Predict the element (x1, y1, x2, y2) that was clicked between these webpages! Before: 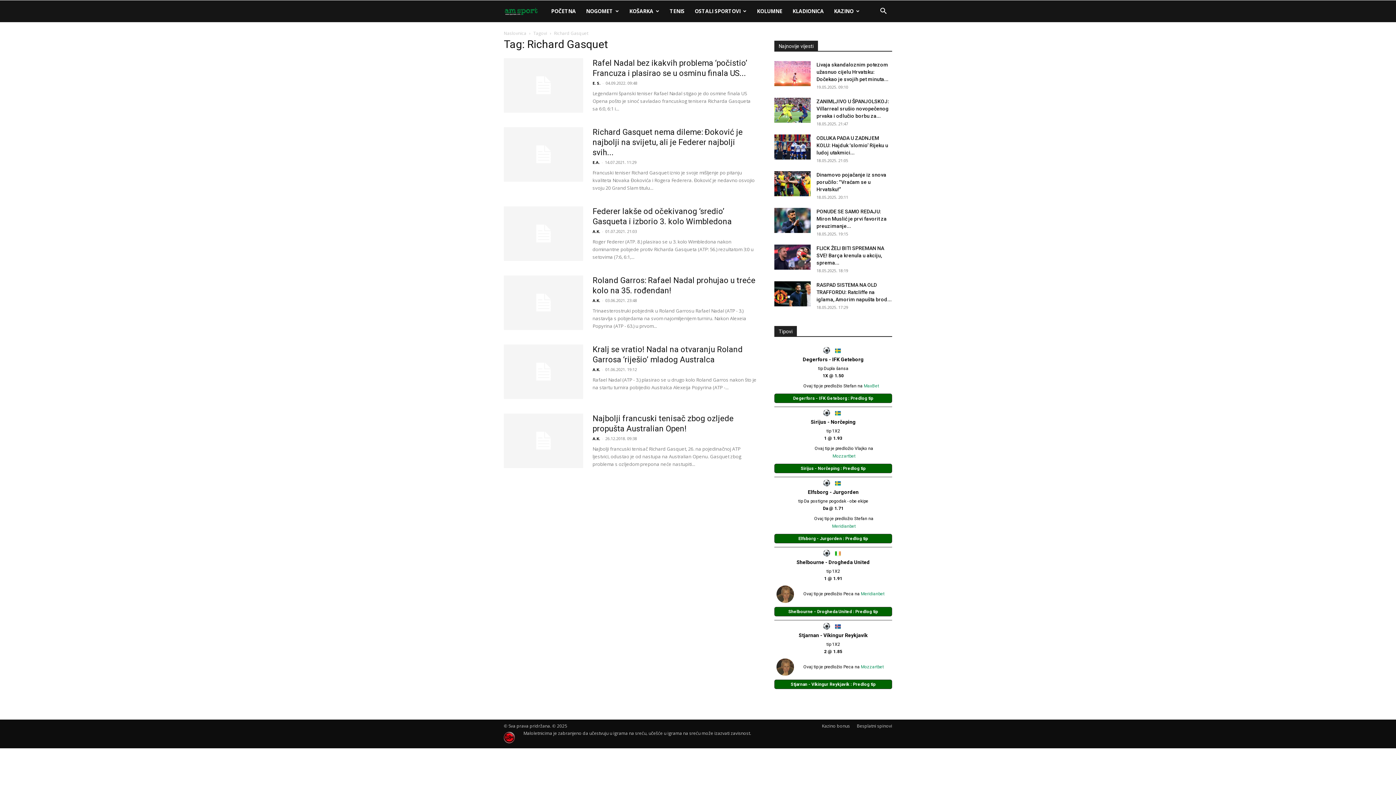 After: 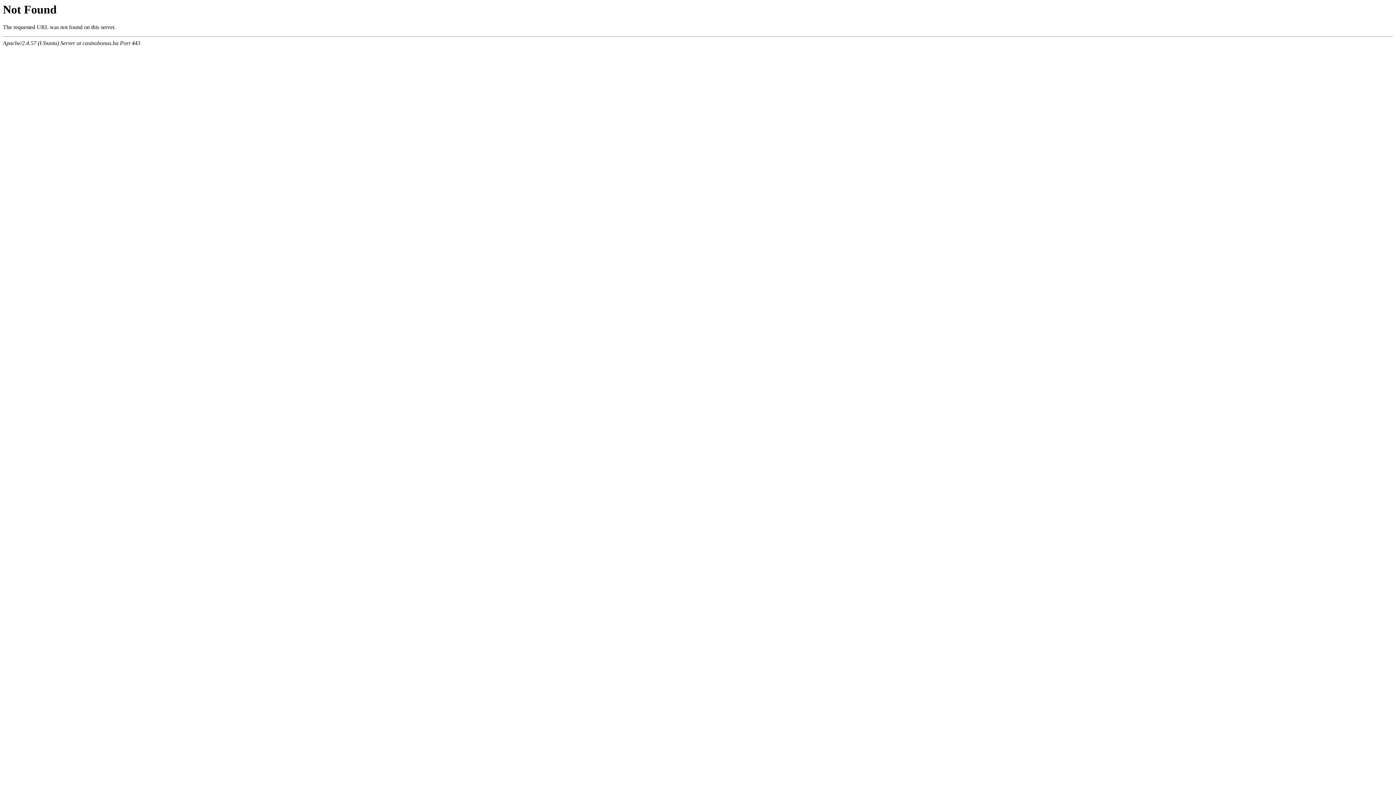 Action: bbox: (857, 723, 892, 729) label: Besplatni spinovi